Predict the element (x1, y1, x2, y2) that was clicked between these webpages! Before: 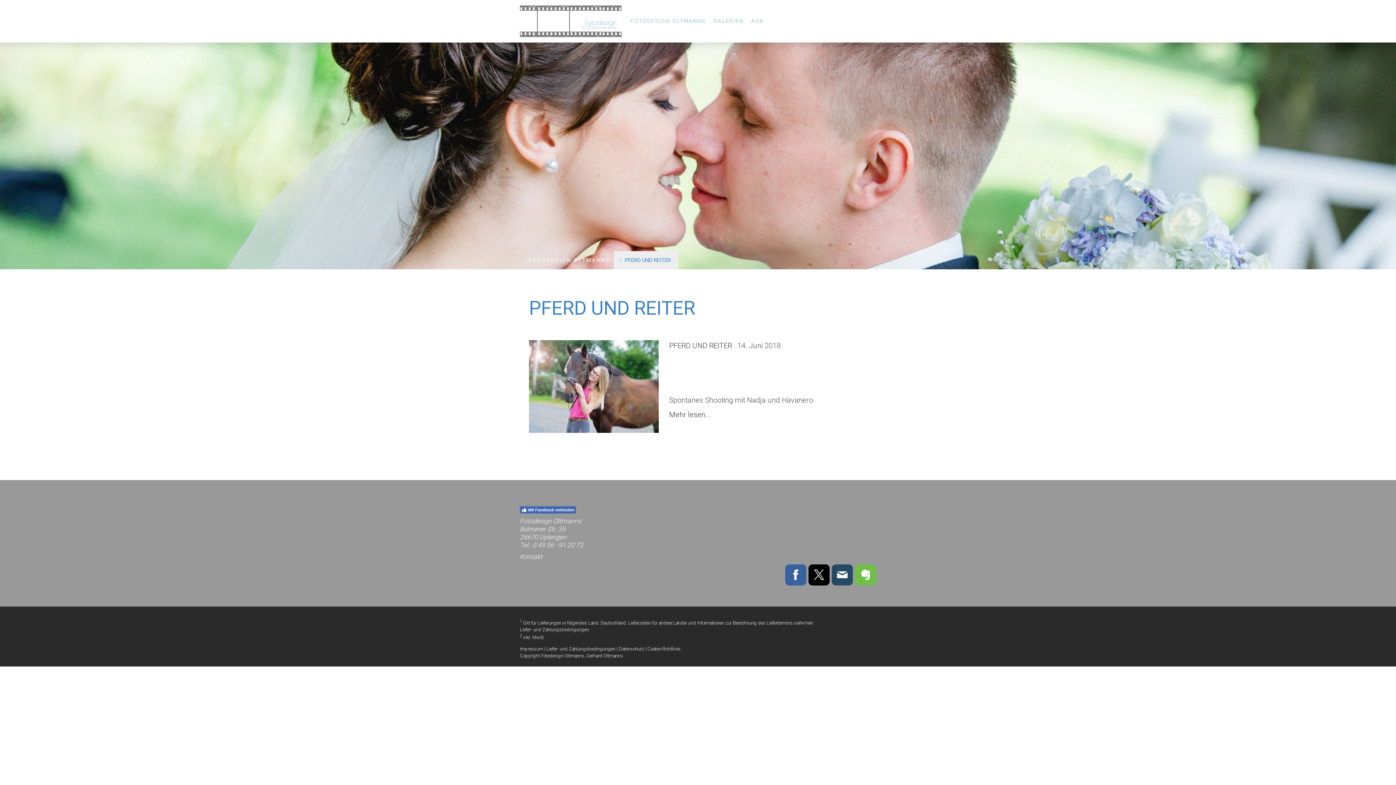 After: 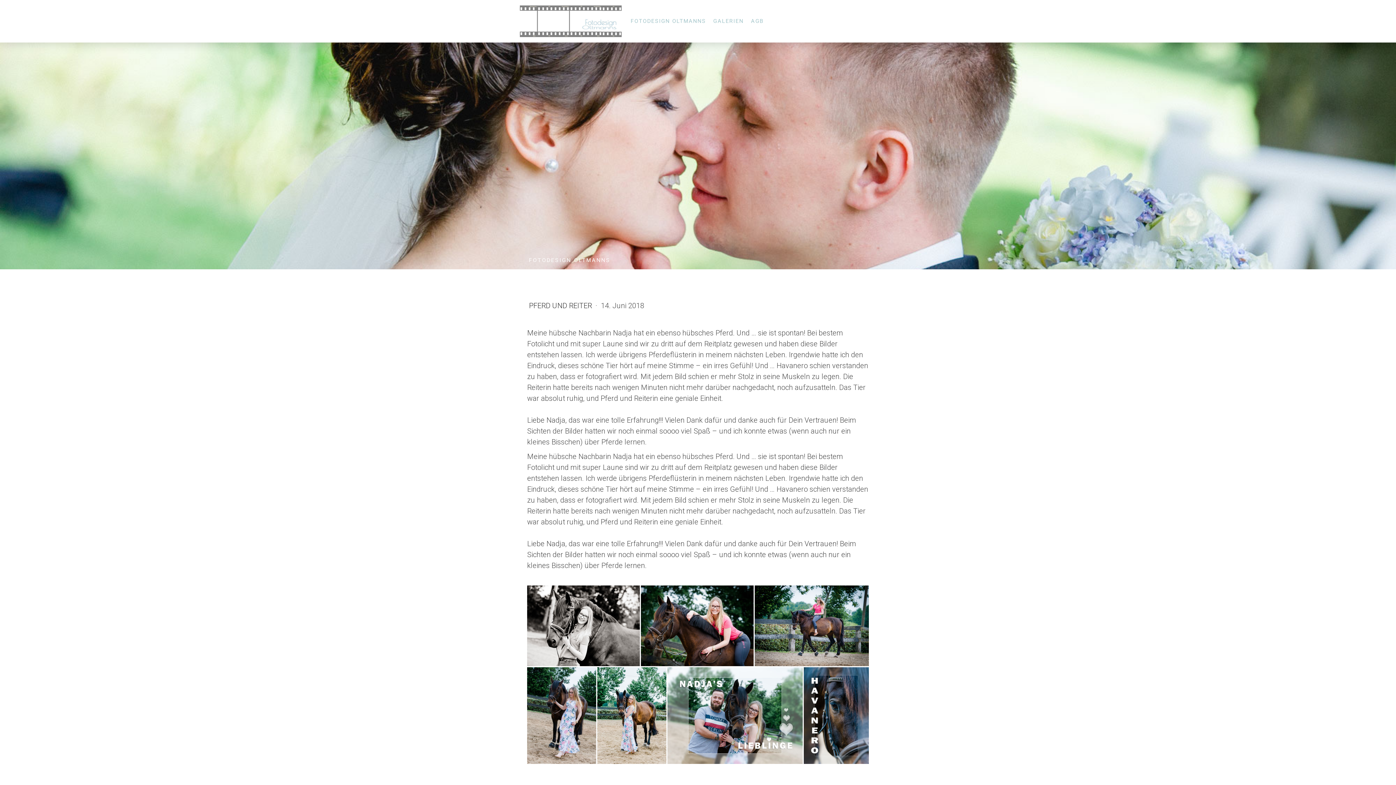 Action: bbox: (529, 341, 658, 350)